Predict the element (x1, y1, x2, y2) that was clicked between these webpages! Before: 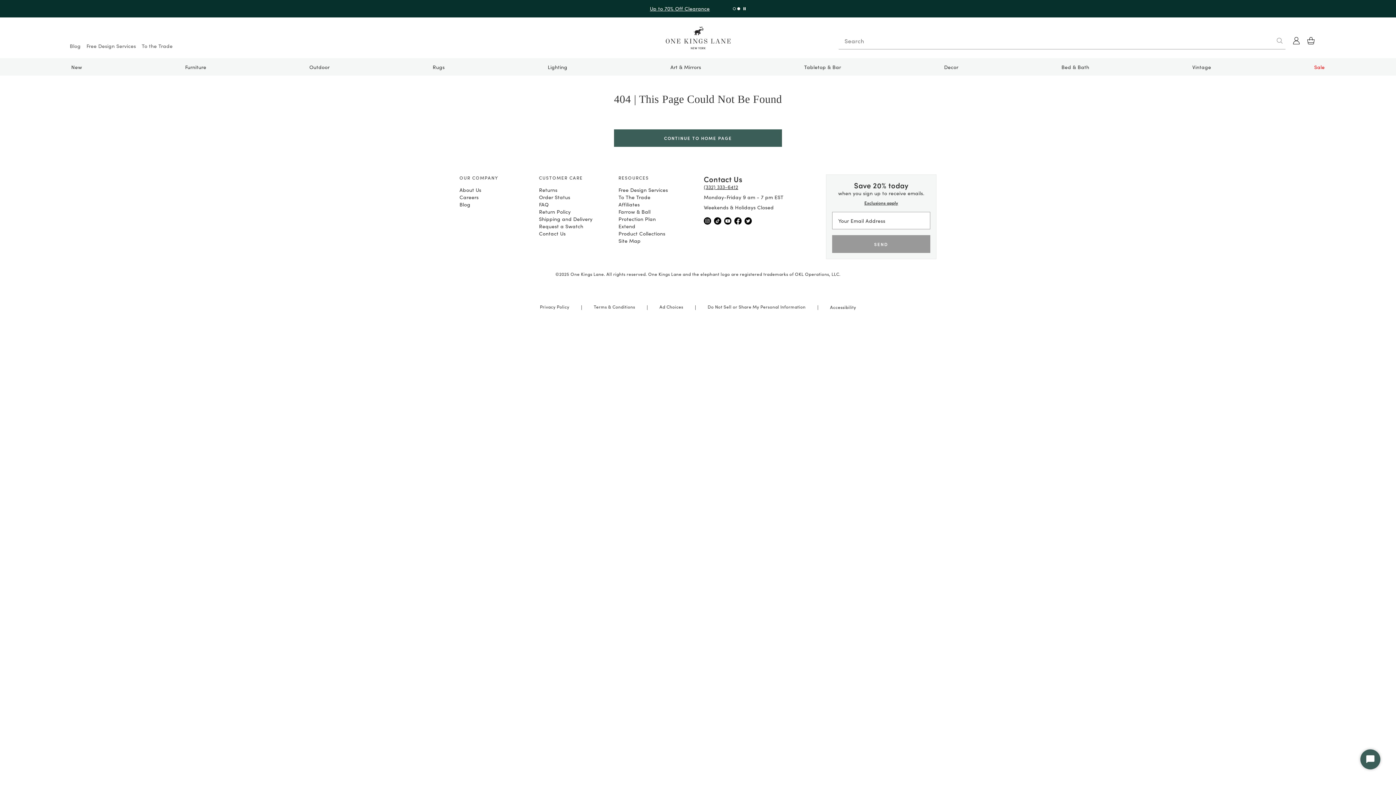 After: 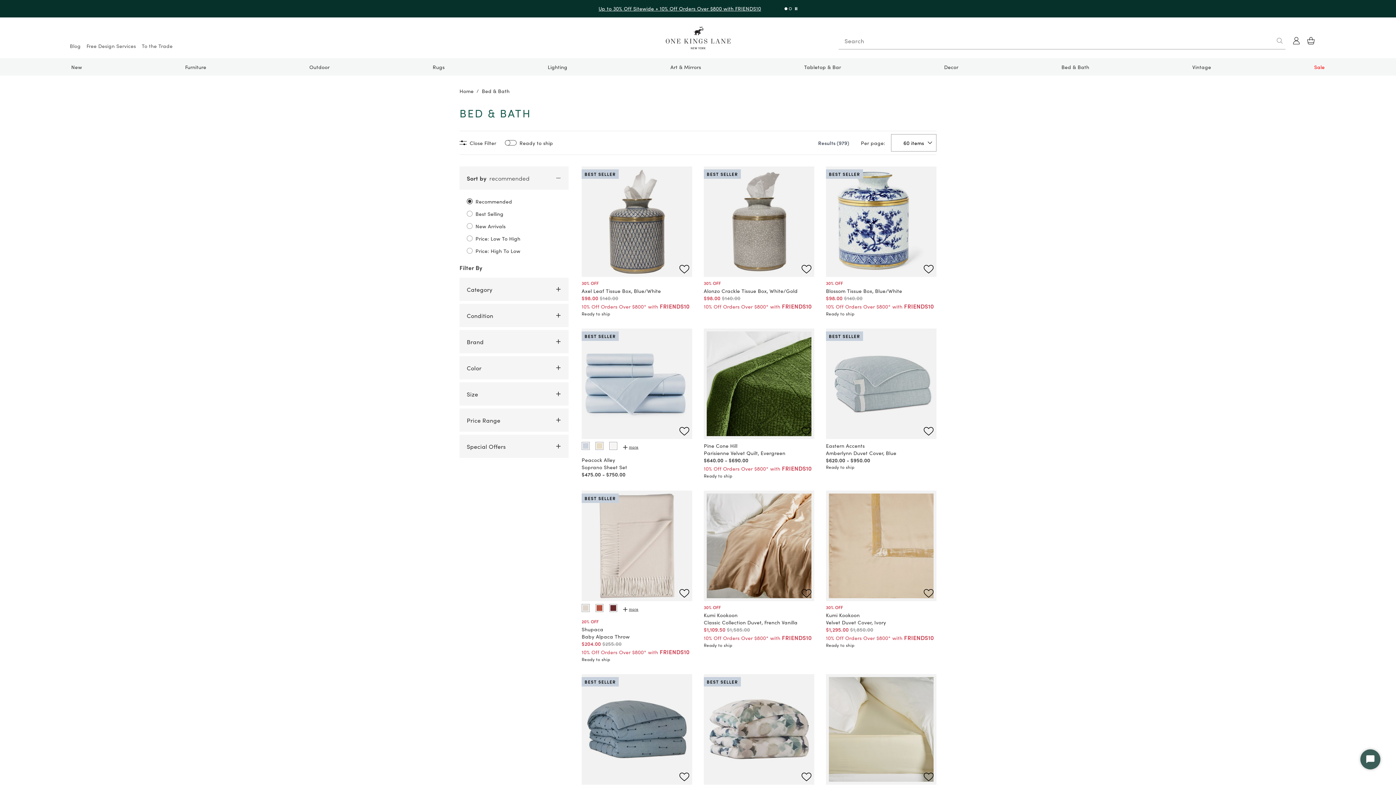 Action: label: Bed & Bath bbox: (1061, 63, 1089, 70)